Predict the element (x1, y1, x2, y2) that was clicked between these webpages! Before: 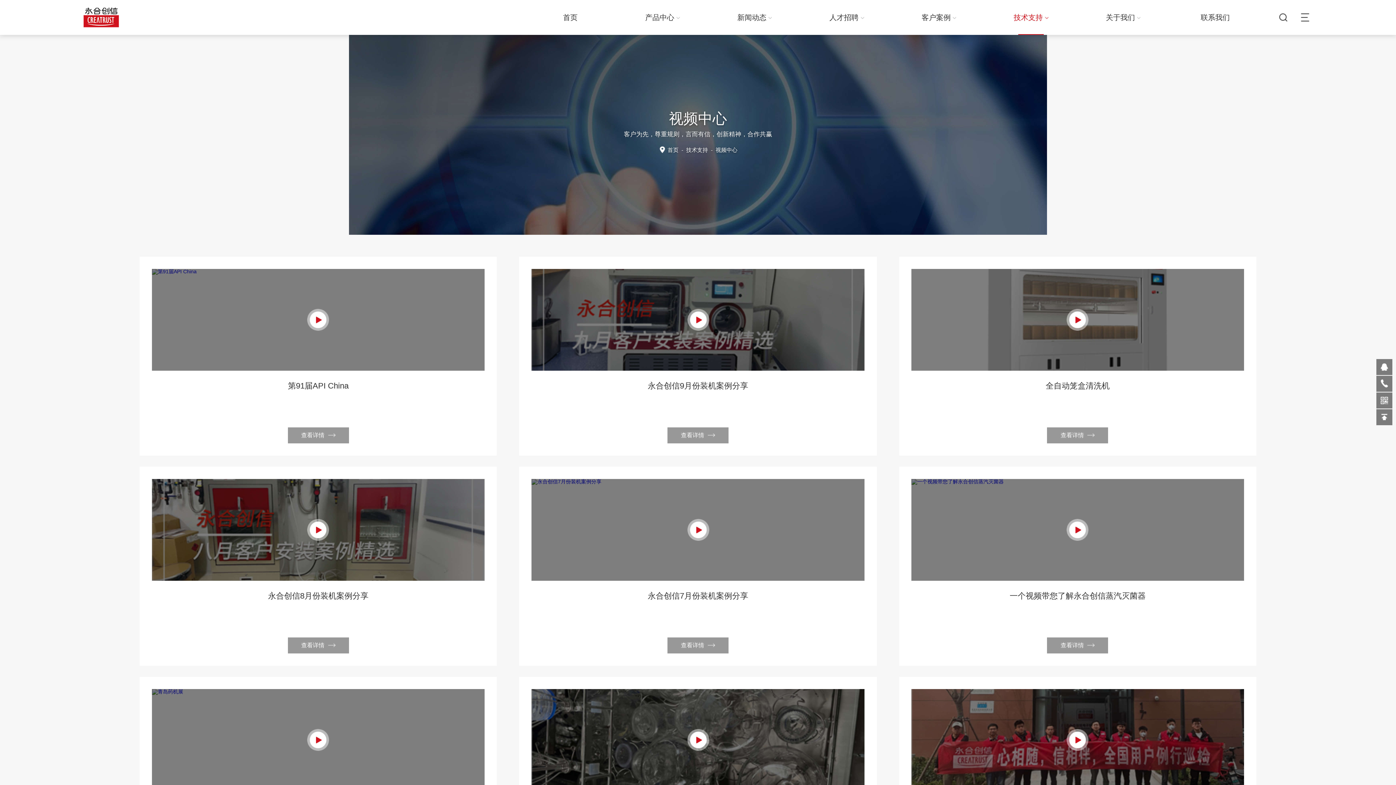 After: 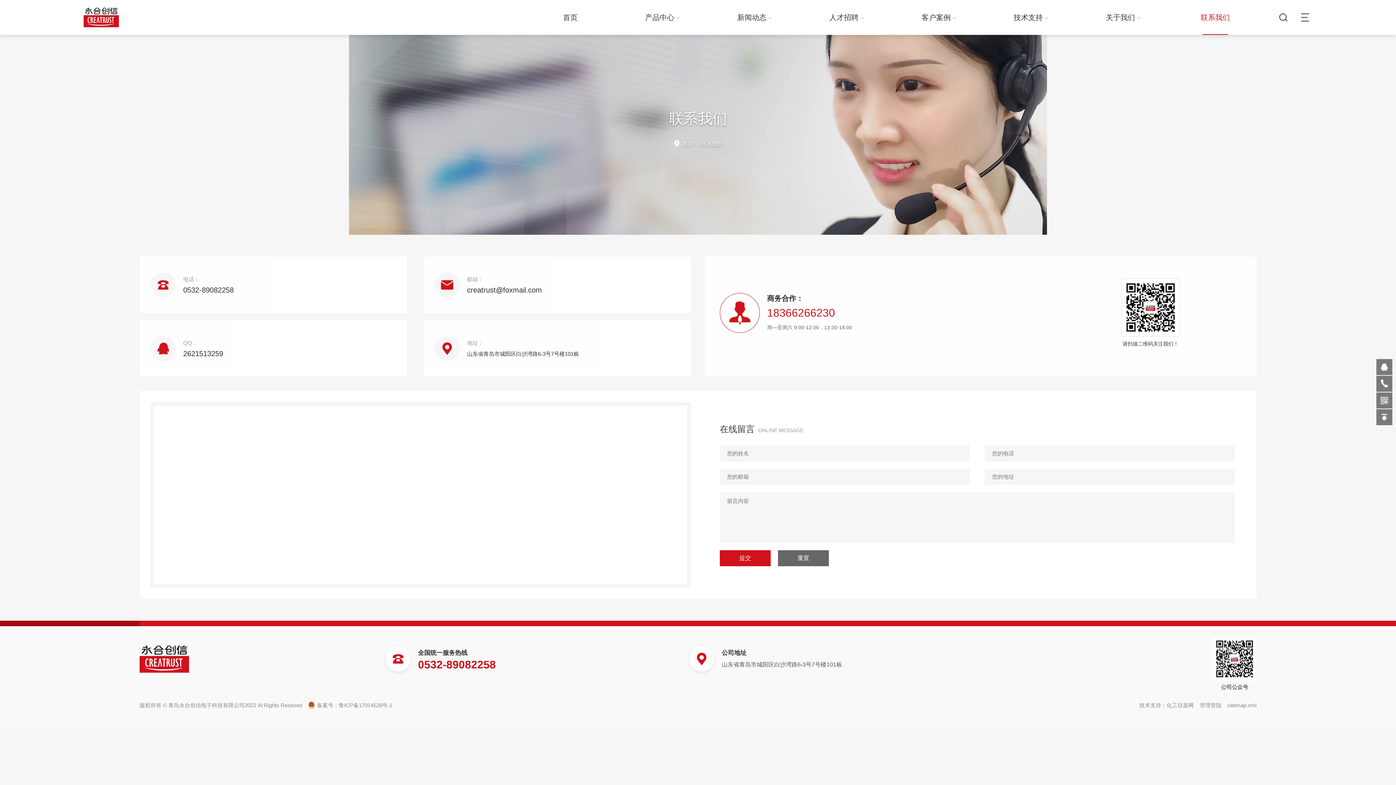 Action: bbox: (1173, 0, 1258, 34) label: 联系我们